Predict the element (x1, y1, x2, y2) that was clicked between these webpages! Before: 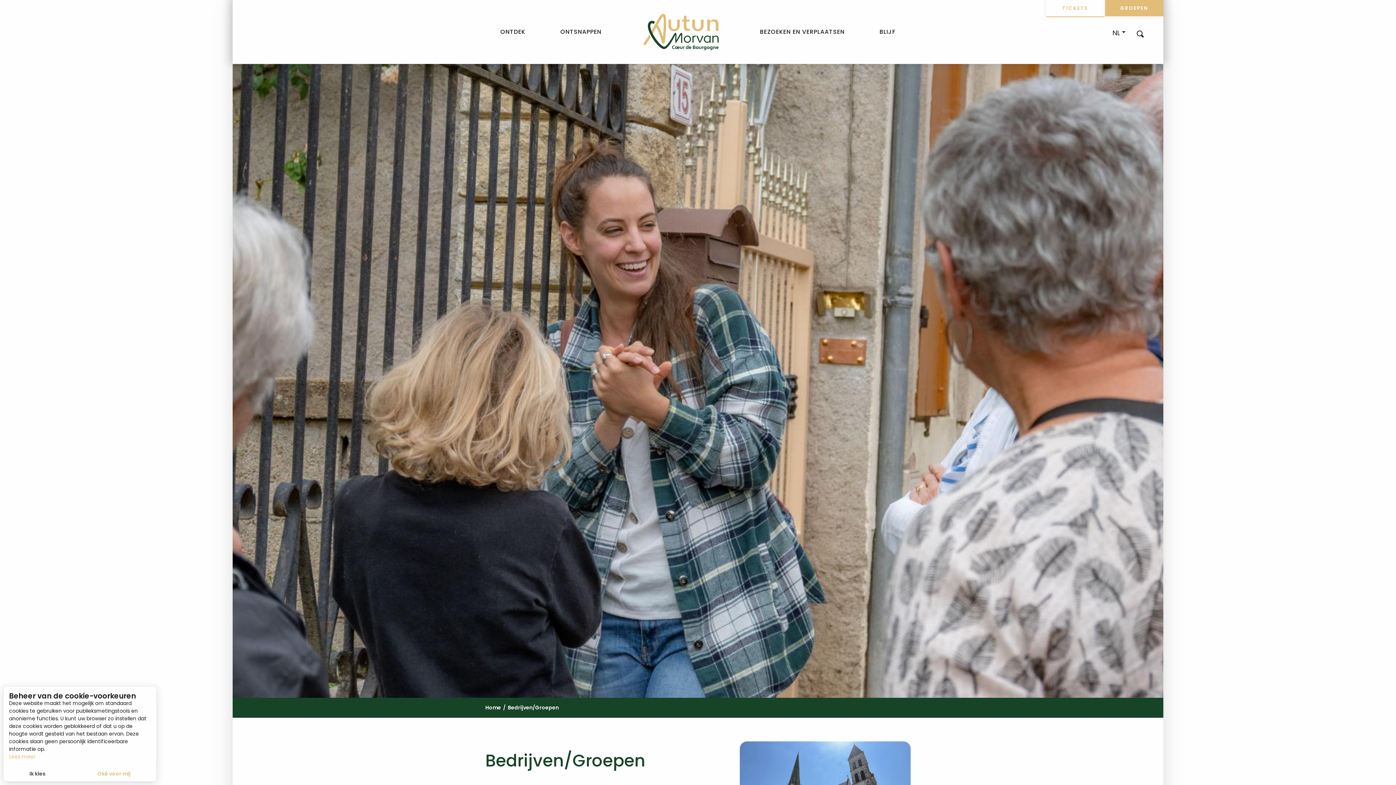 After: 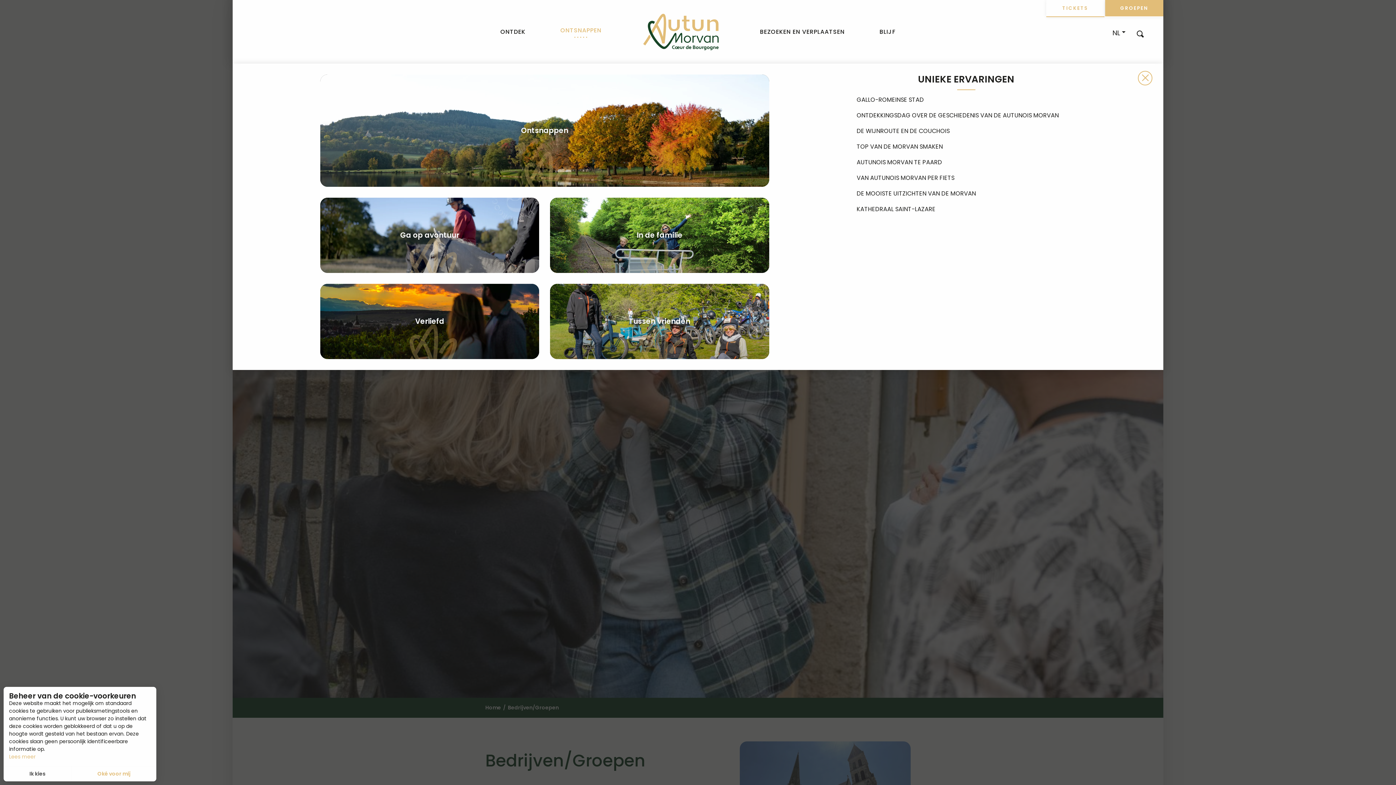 Action: label: ONTSNAPPEN bbox: (543, 15, 619, 48)